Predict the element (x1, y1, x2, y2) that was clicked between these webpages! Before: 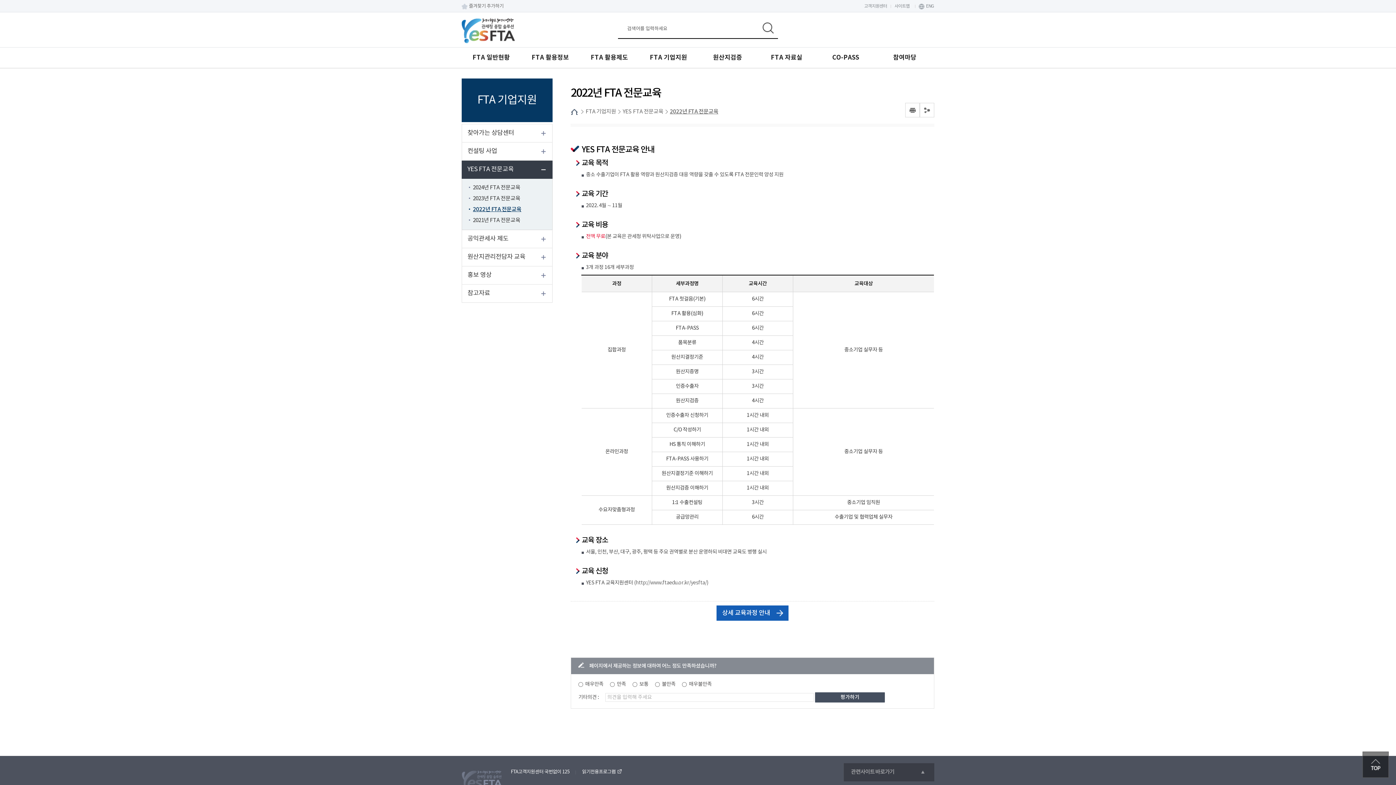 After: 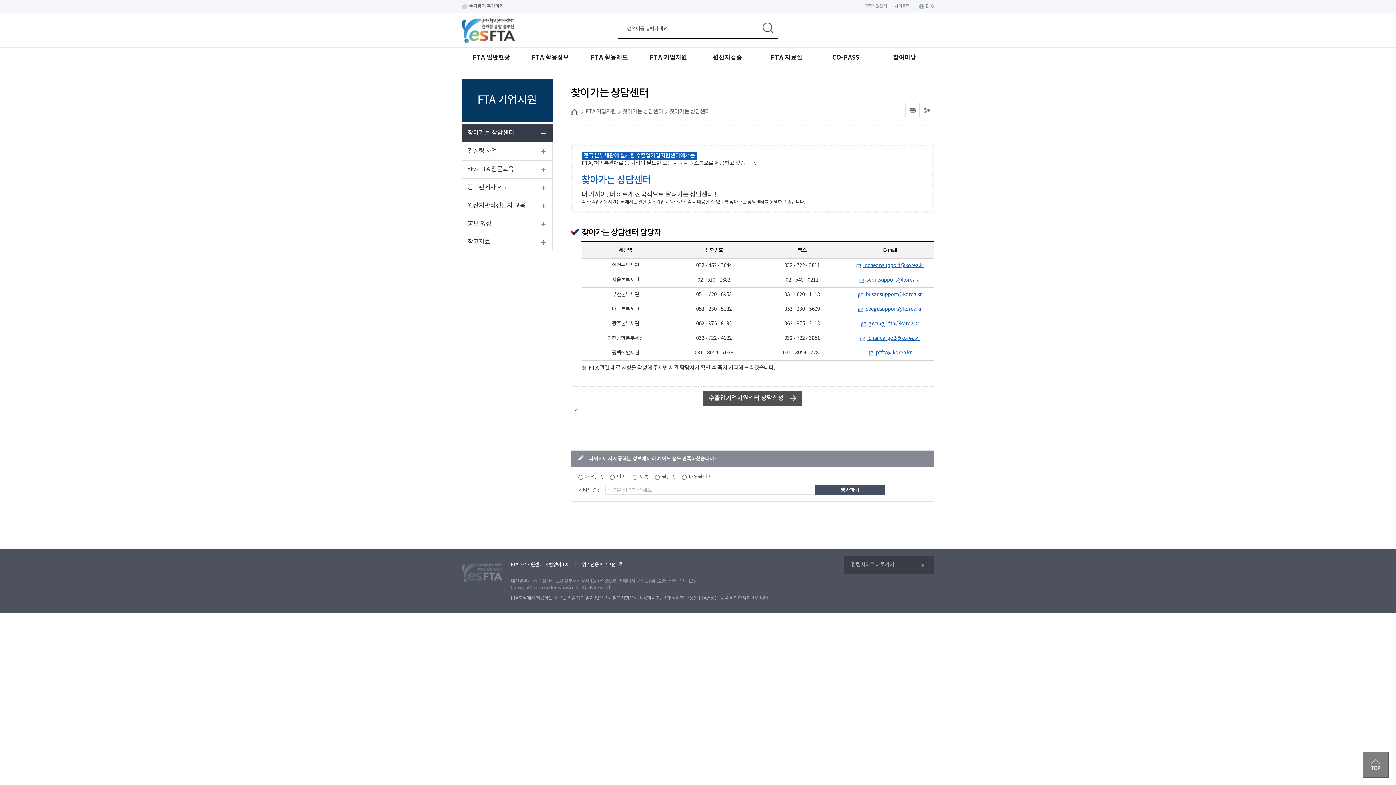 Action: label: FTA 기업지원 bbox: (639, 47, 698, 68)